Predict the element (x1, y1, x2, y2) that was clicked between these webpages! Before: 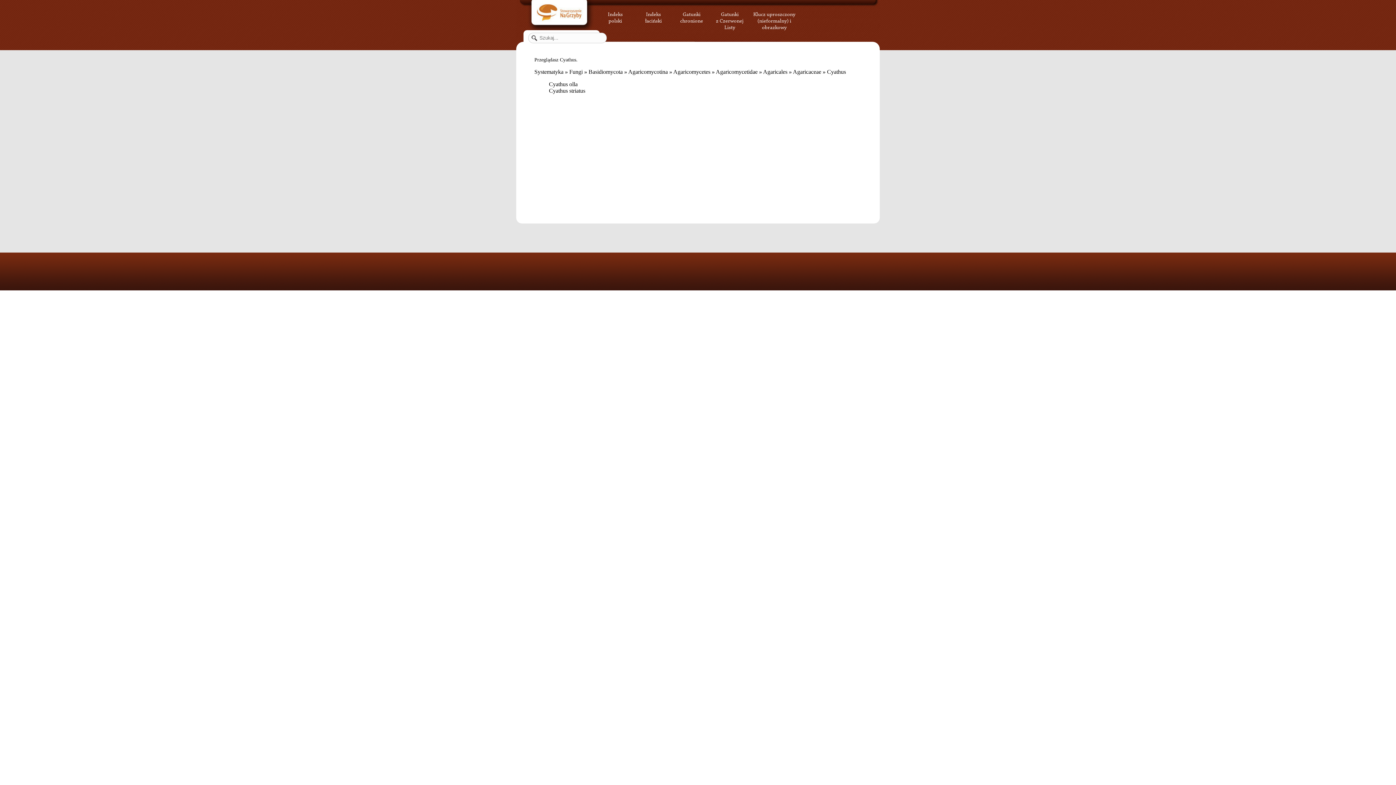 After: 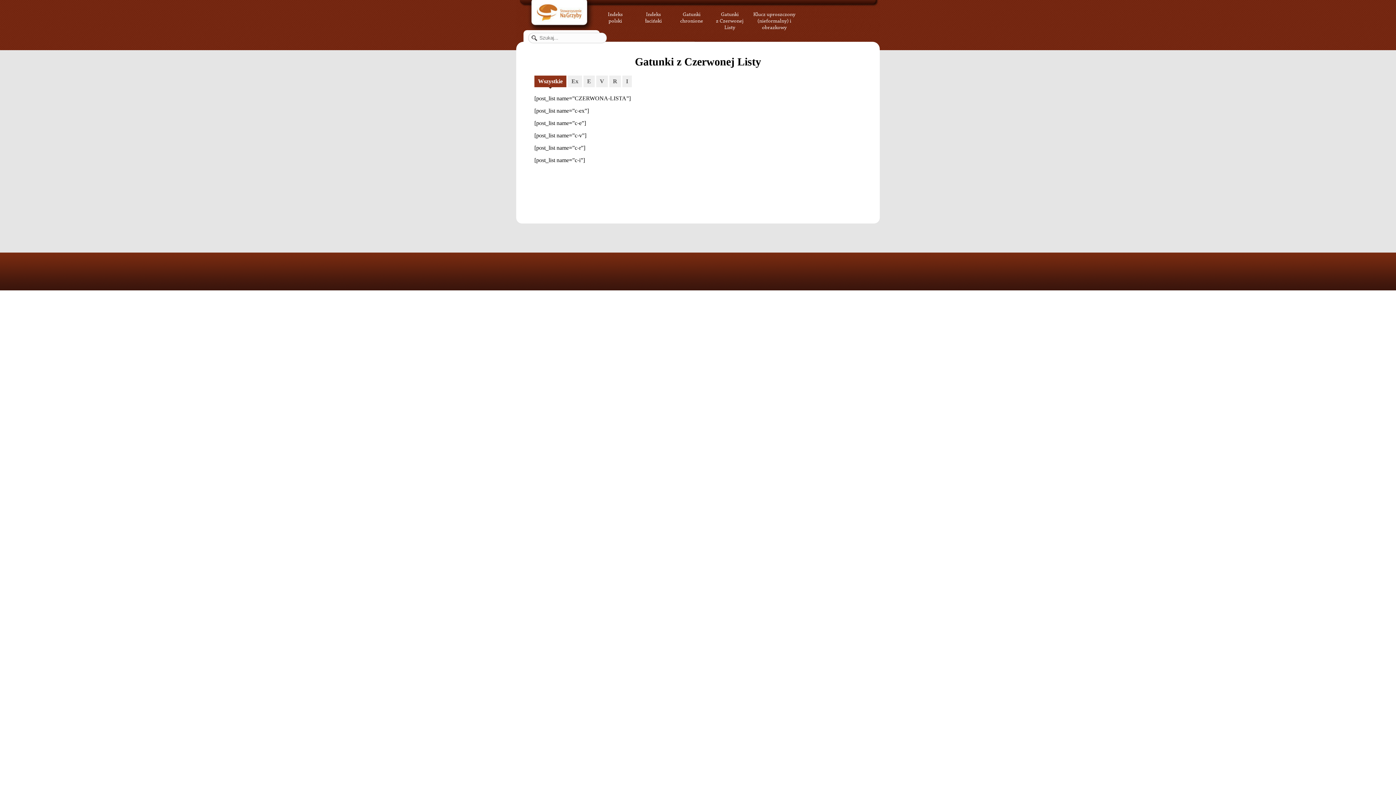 Action: bbox: (710, 10, 749, 20) label: Gatunki
z Czerwonej Listy